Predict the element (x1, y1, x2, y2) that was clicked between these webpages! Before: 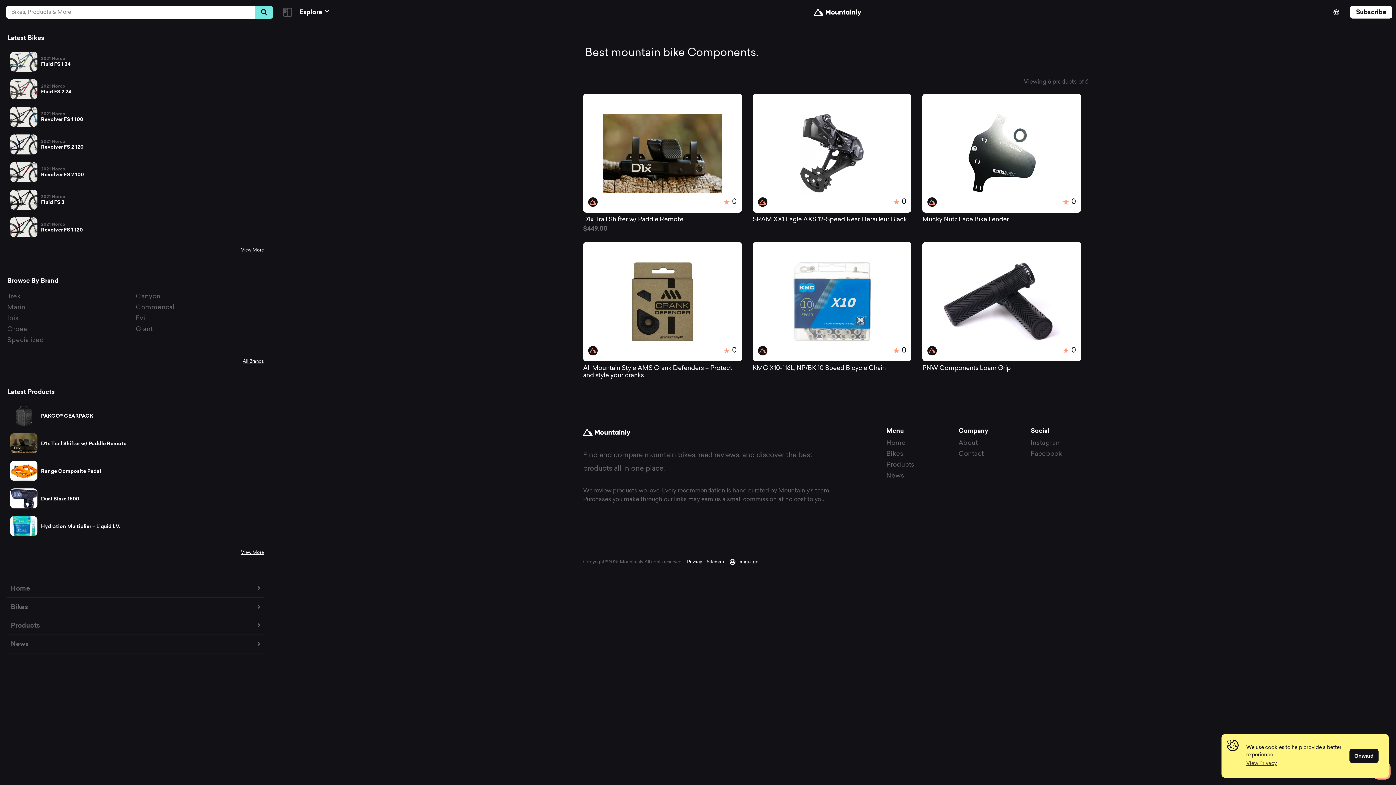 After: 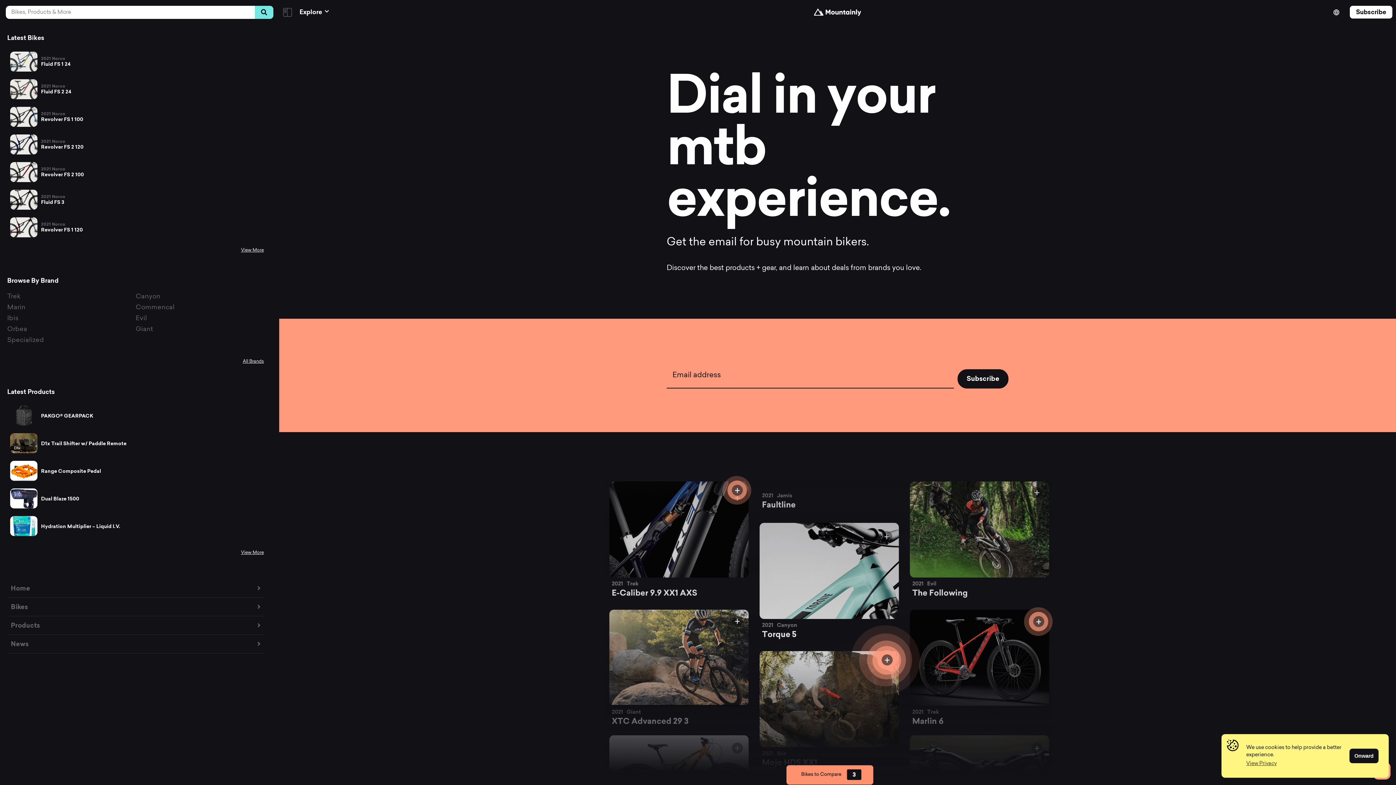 Action: label: Subscribe bbox: (1350, 5, 1392, 18)